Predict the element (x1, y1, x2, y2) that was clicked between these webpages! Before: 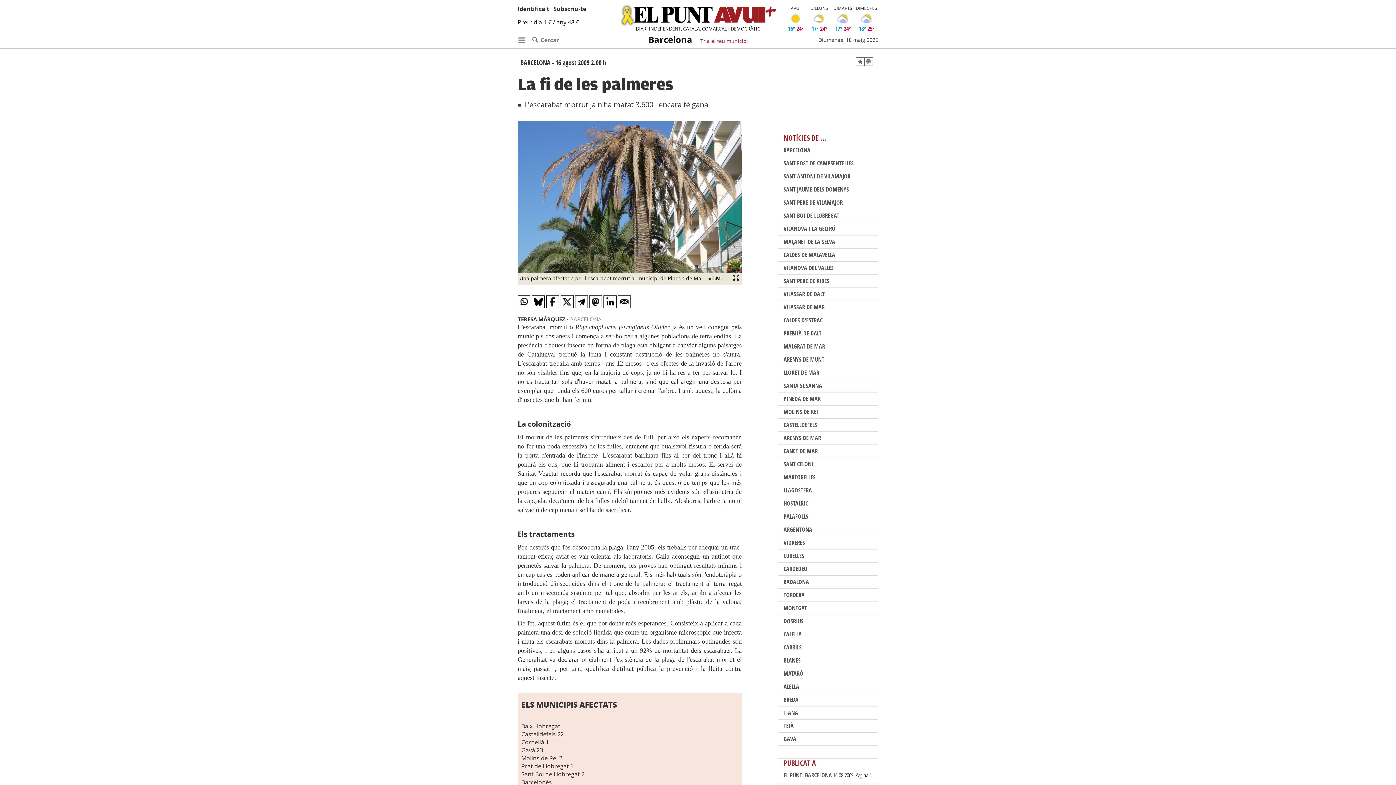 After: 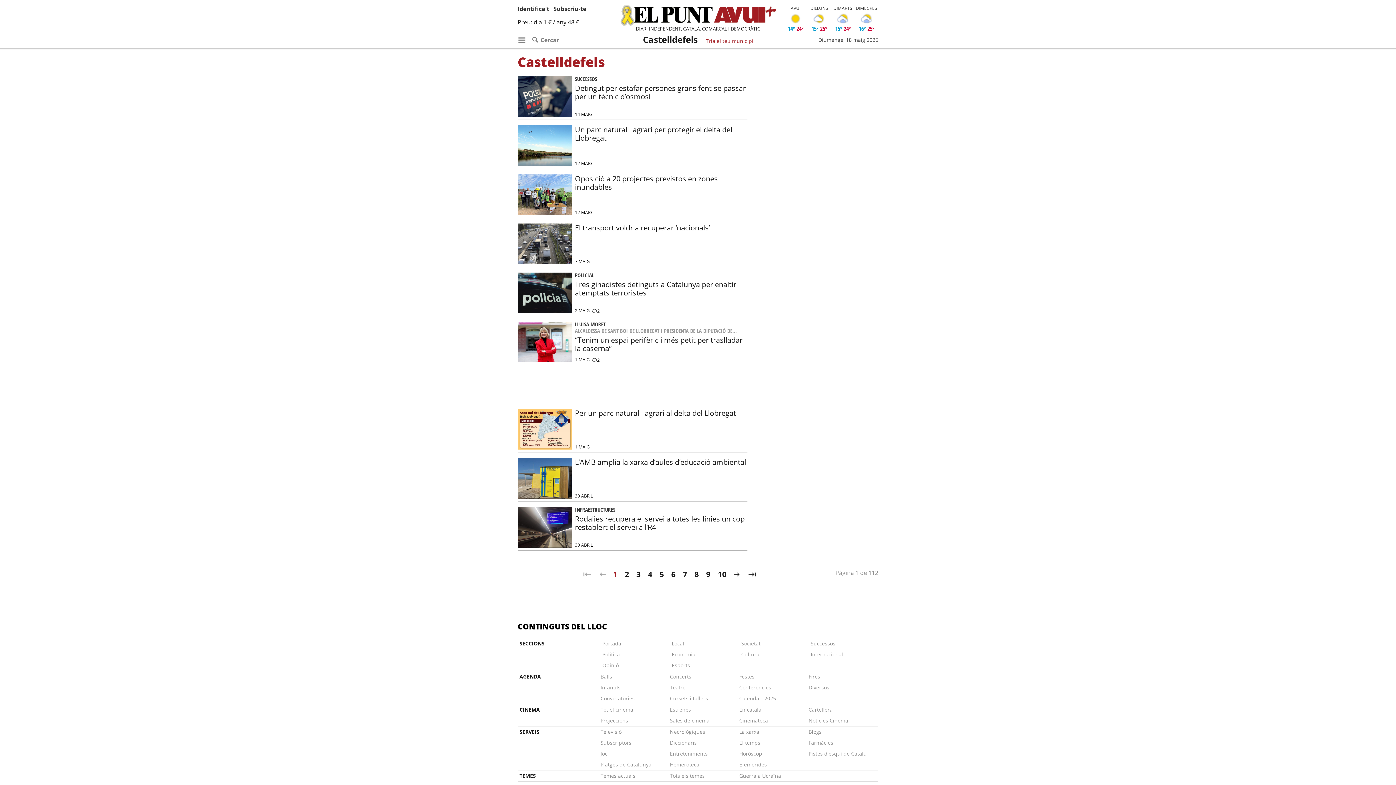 Action: label: CASTELLDEFELS bbox: (783, 421, 817, 429)